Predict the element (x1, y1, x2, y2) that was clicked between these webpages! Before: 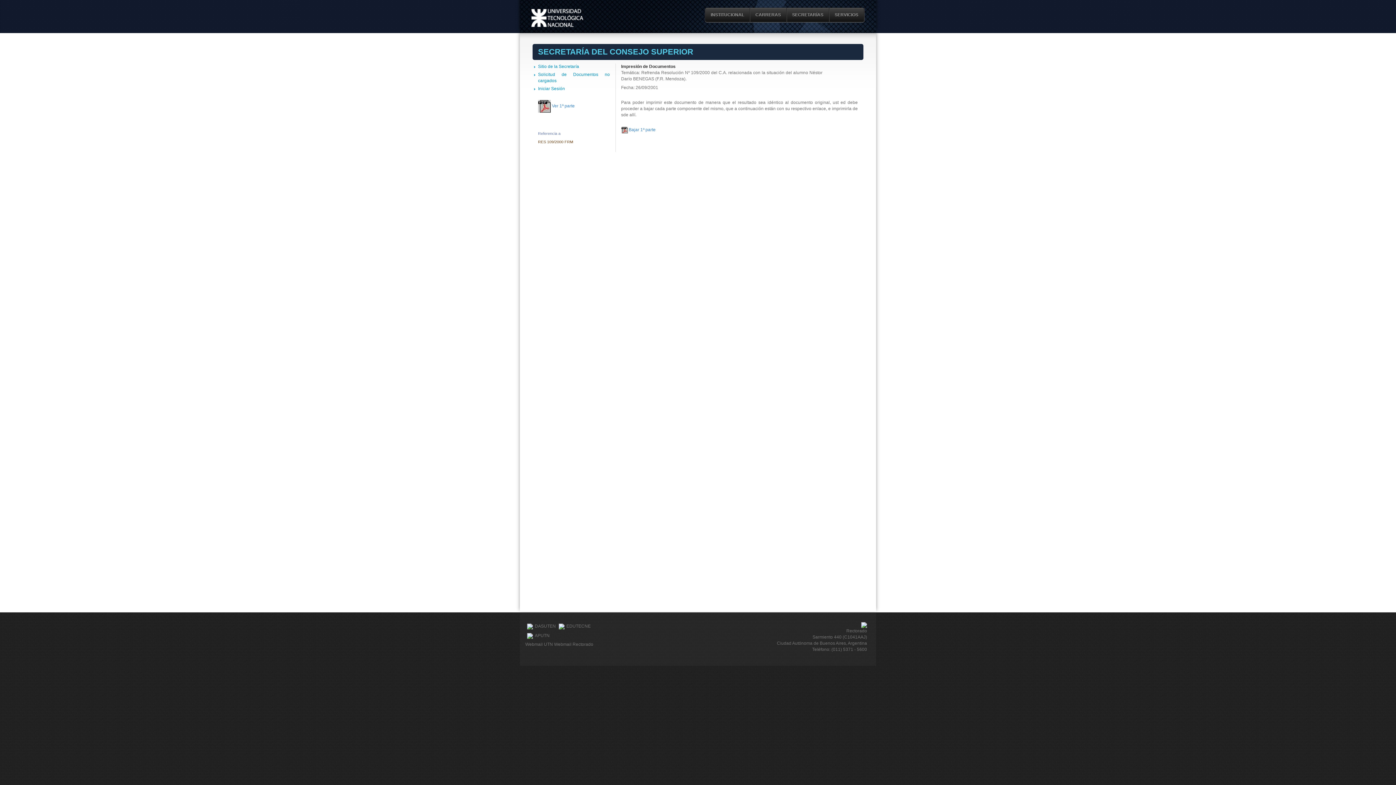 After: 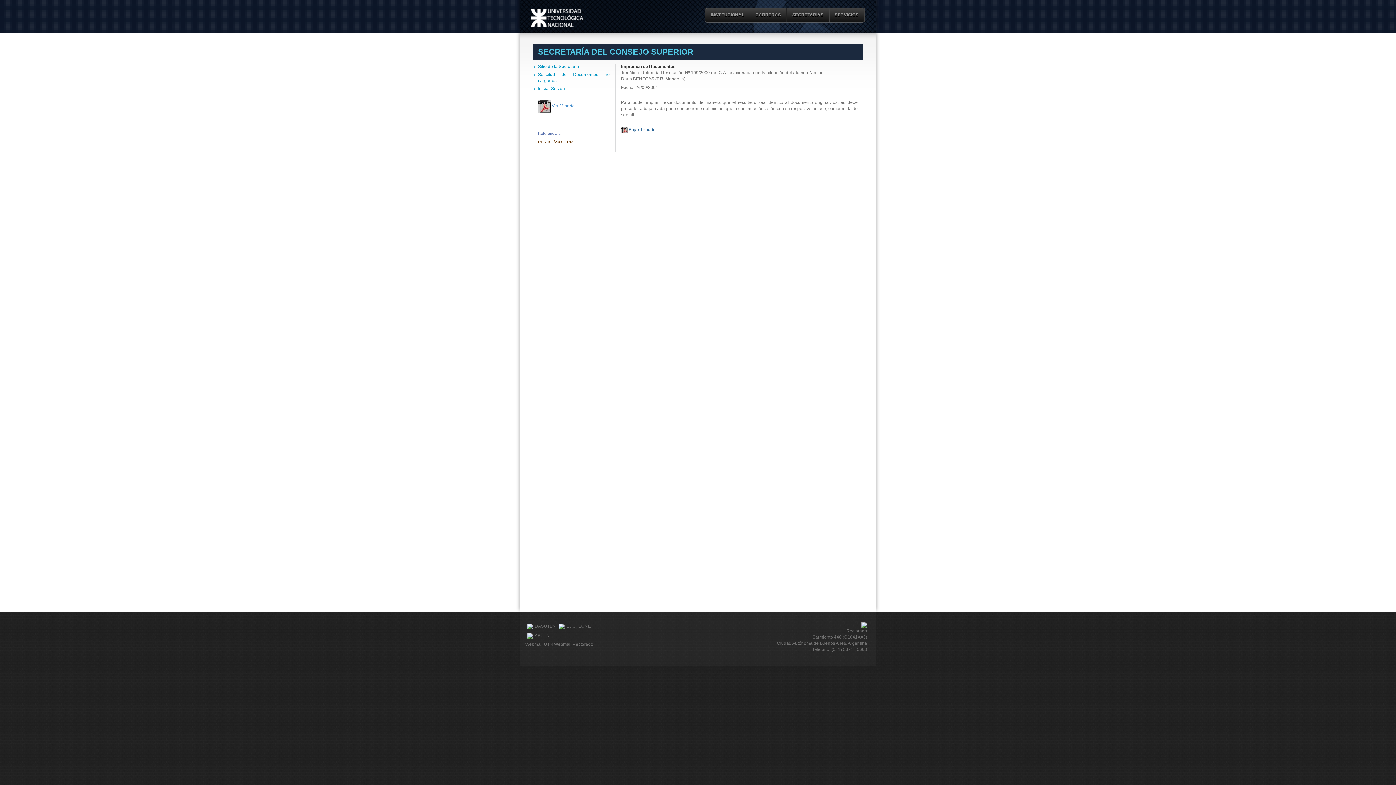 Action: label: Bajar 1ª parte bbox: (628, 127, 655, 132)